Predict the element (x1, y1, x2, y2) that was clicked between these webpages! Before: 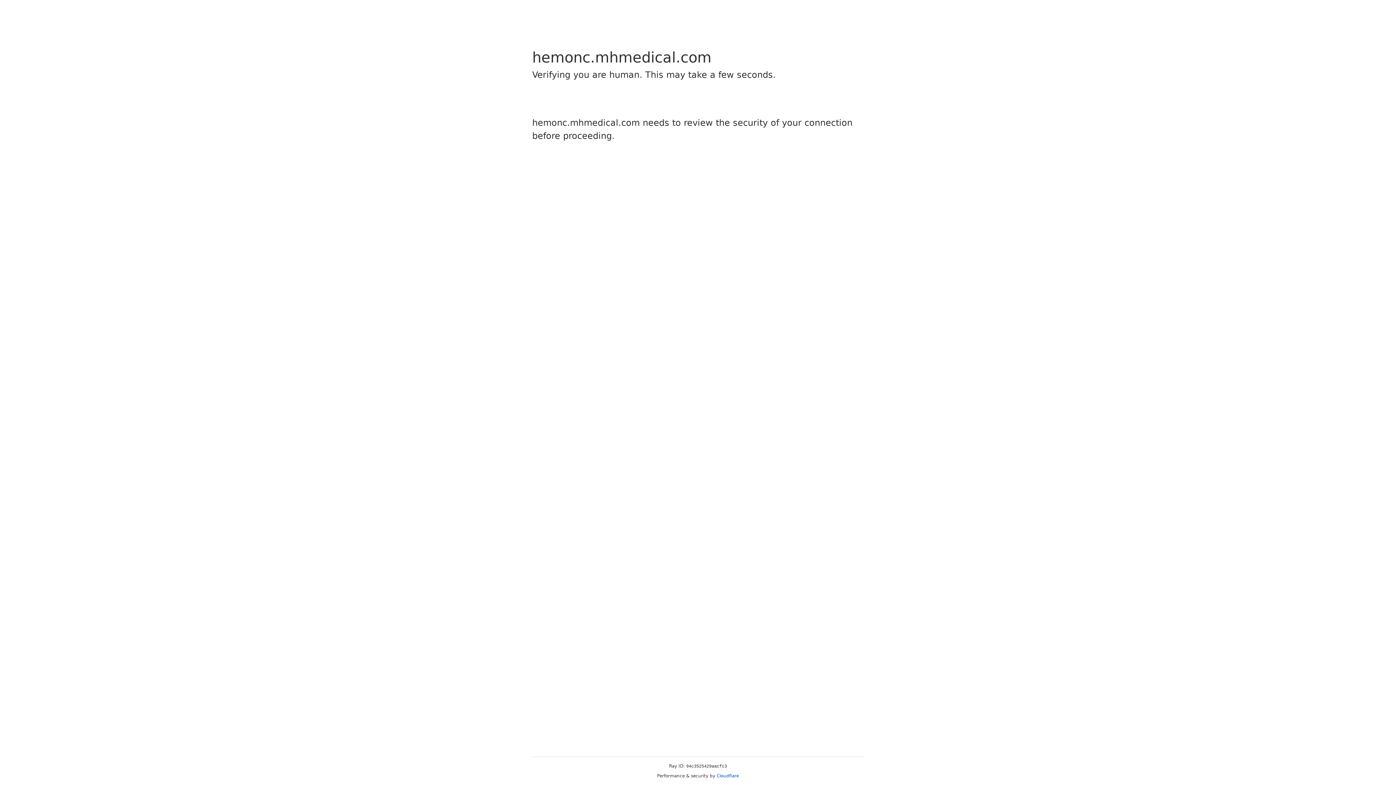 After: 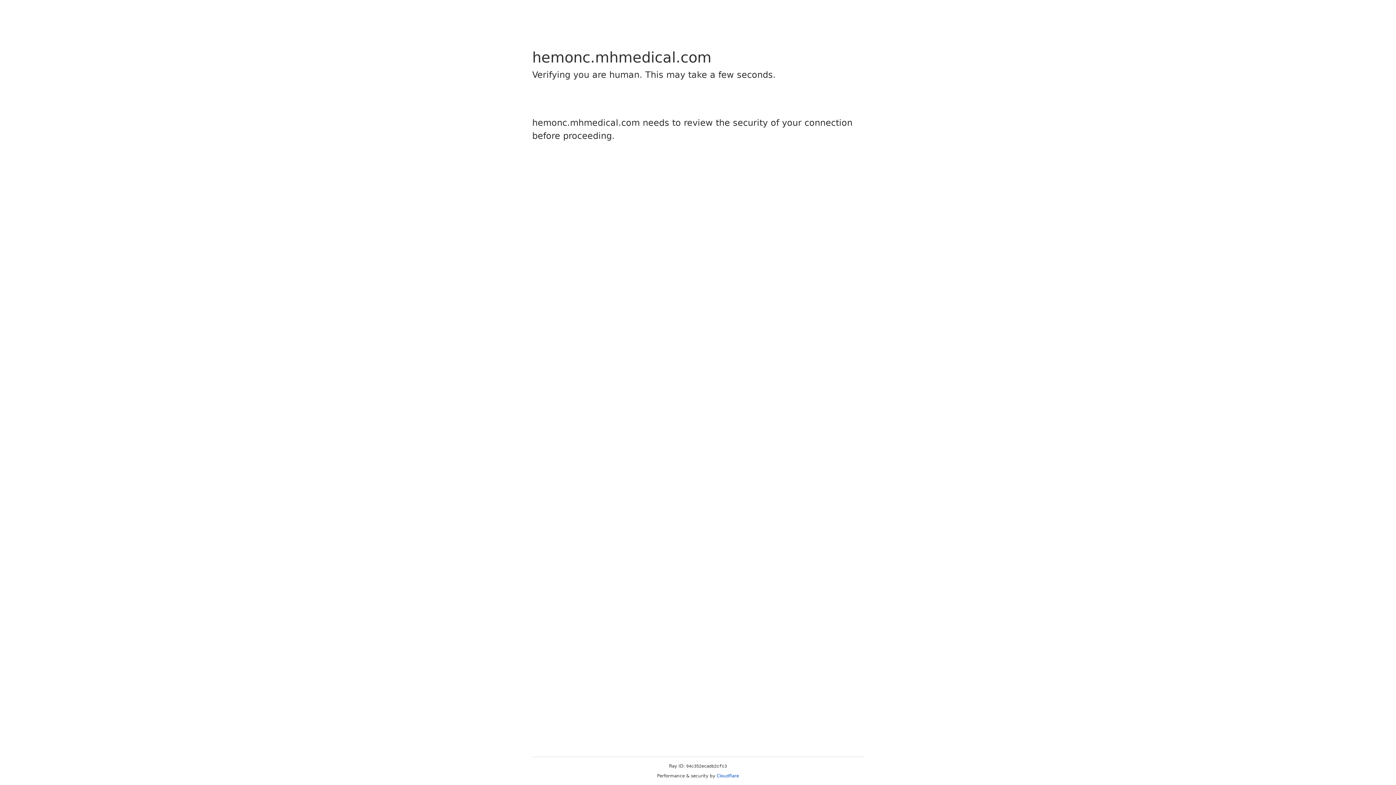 Action: label: Cloudflare bbox: (716, 773, 739, 778)